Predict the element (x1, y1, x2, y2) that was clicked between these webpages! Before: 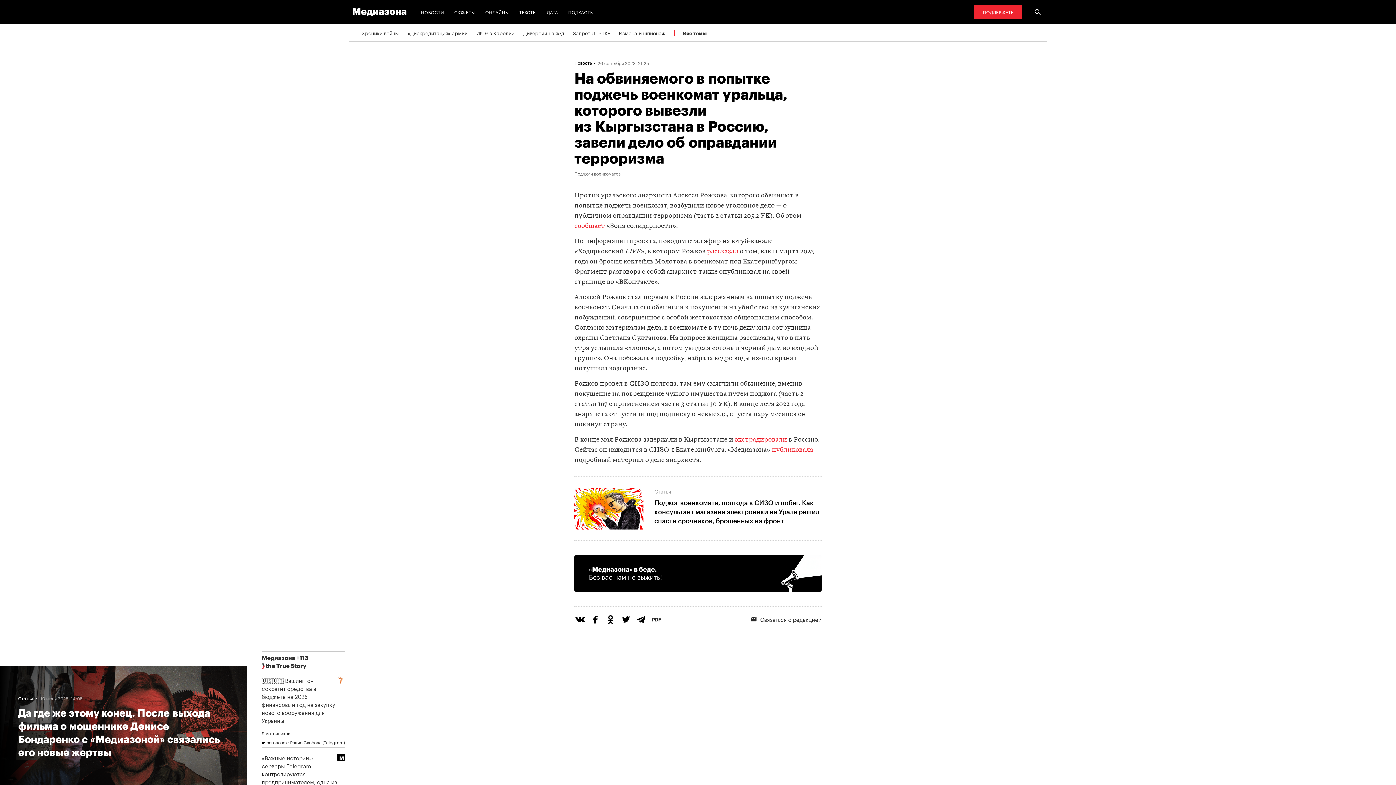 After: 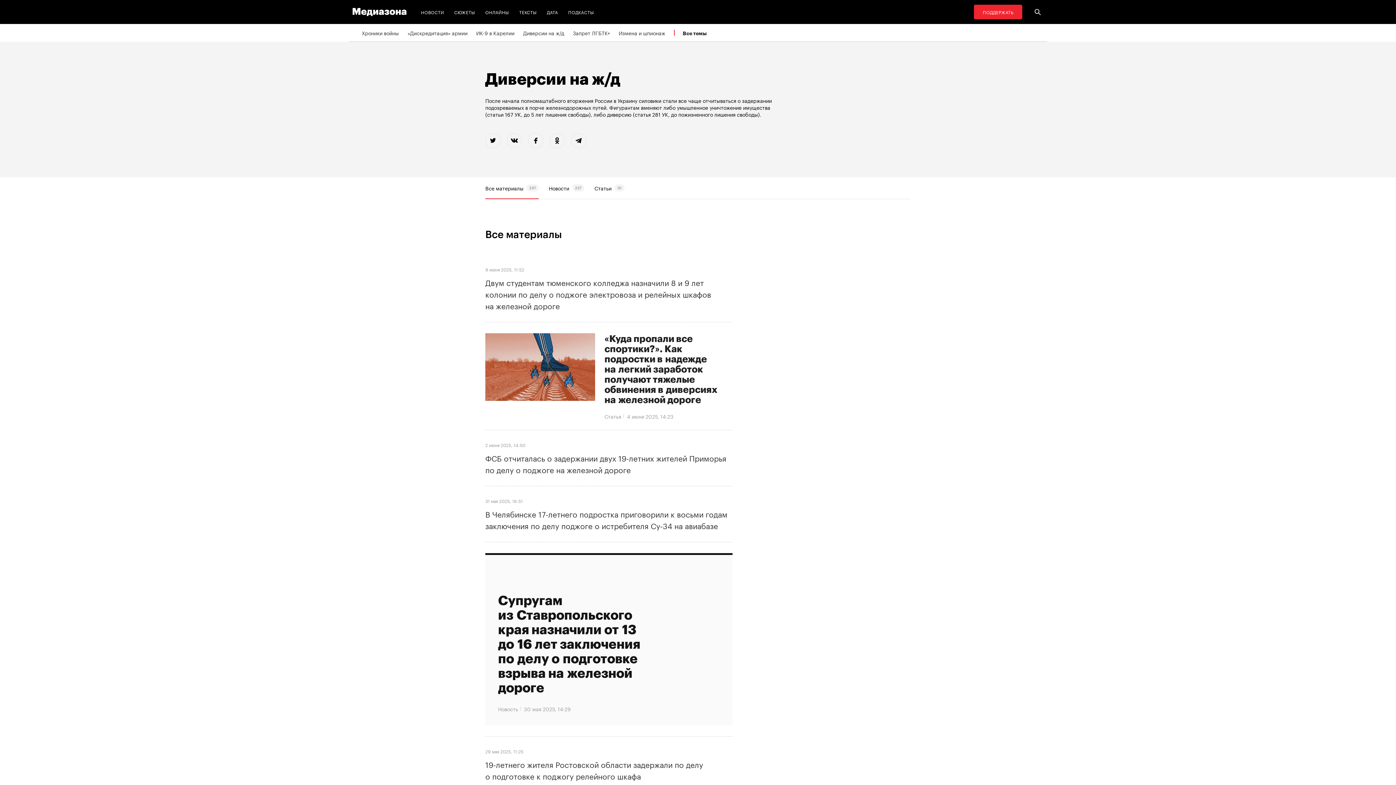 Action: bbox: (523, 24, 564, 41) label: Диверсии на ж/д